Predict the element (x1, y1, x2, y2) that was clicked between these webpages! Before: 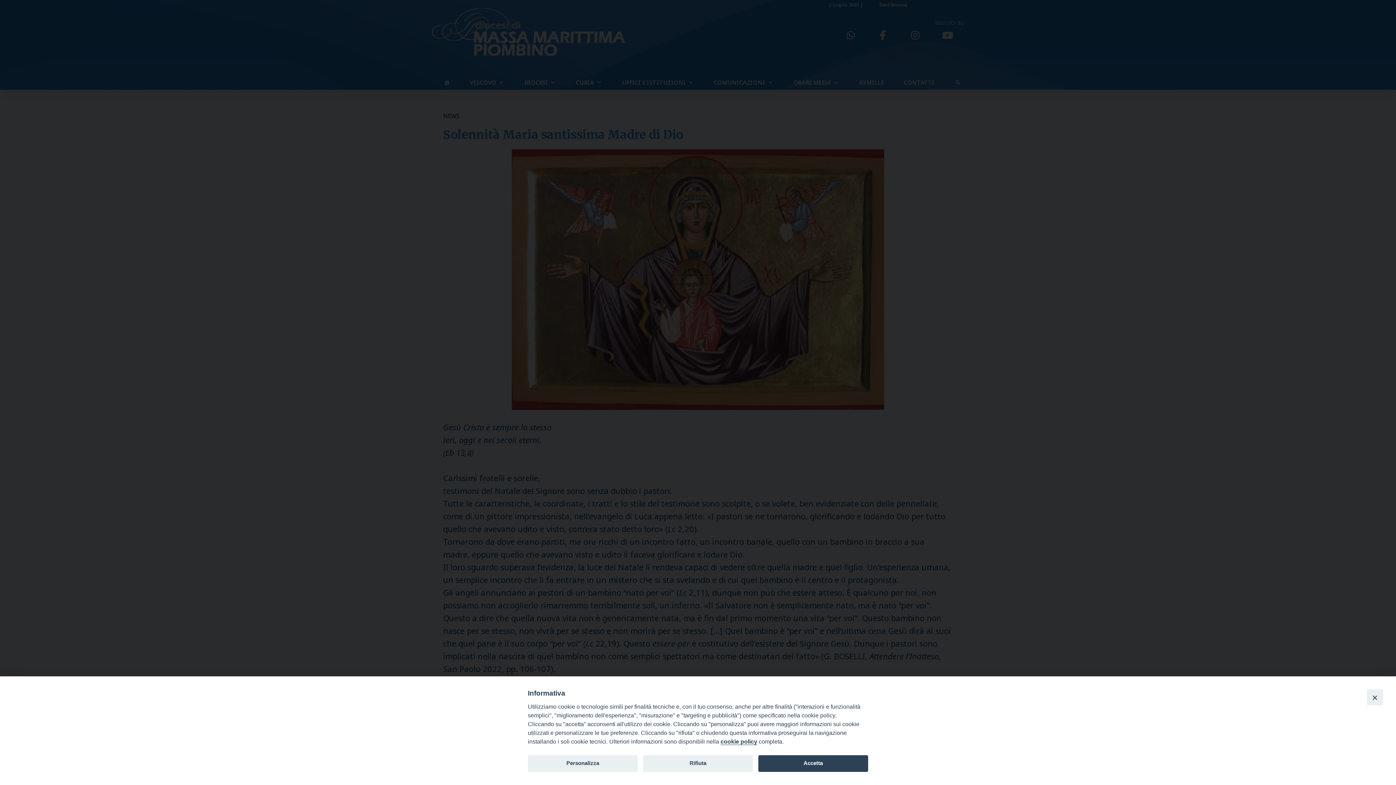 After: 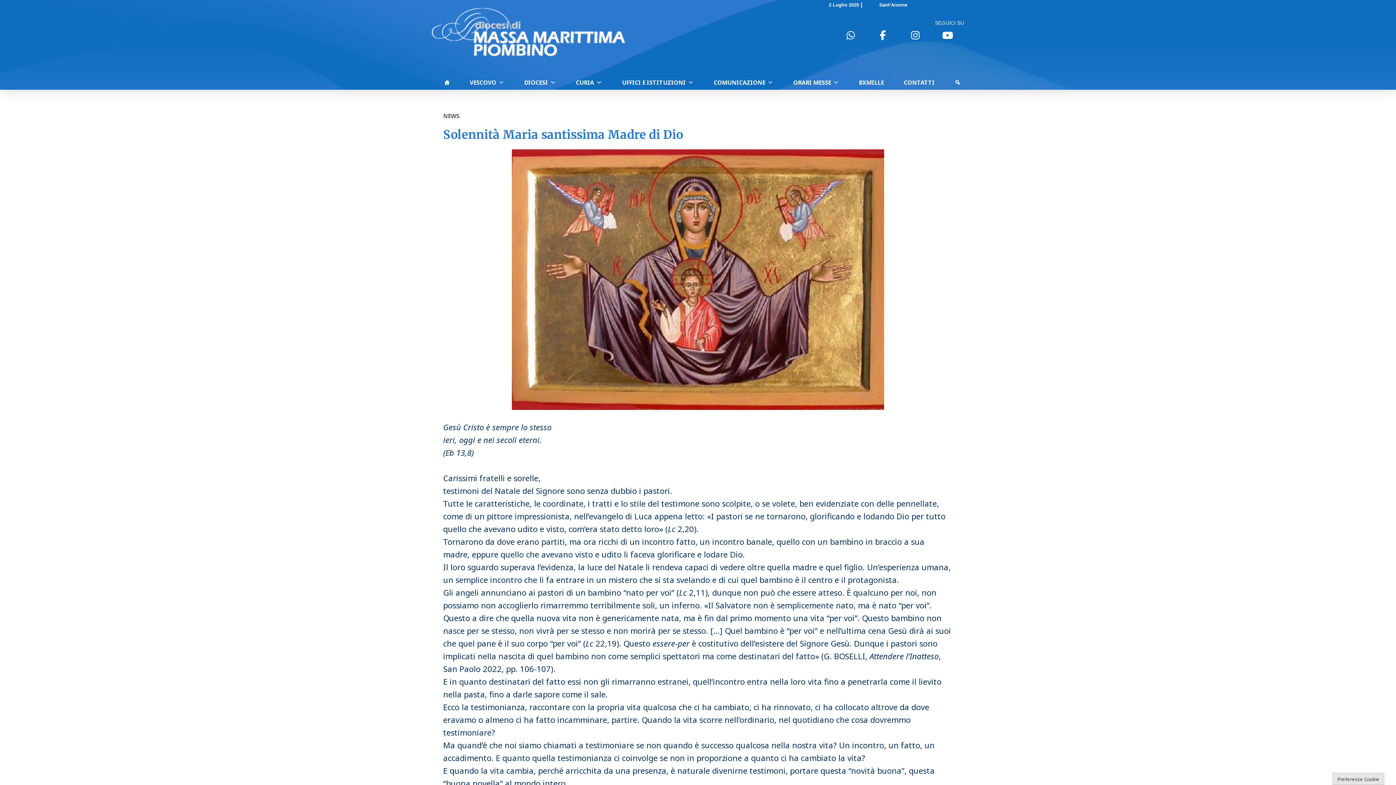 Action: bbox: (643, 755, 753, 772) label: Rifiuta